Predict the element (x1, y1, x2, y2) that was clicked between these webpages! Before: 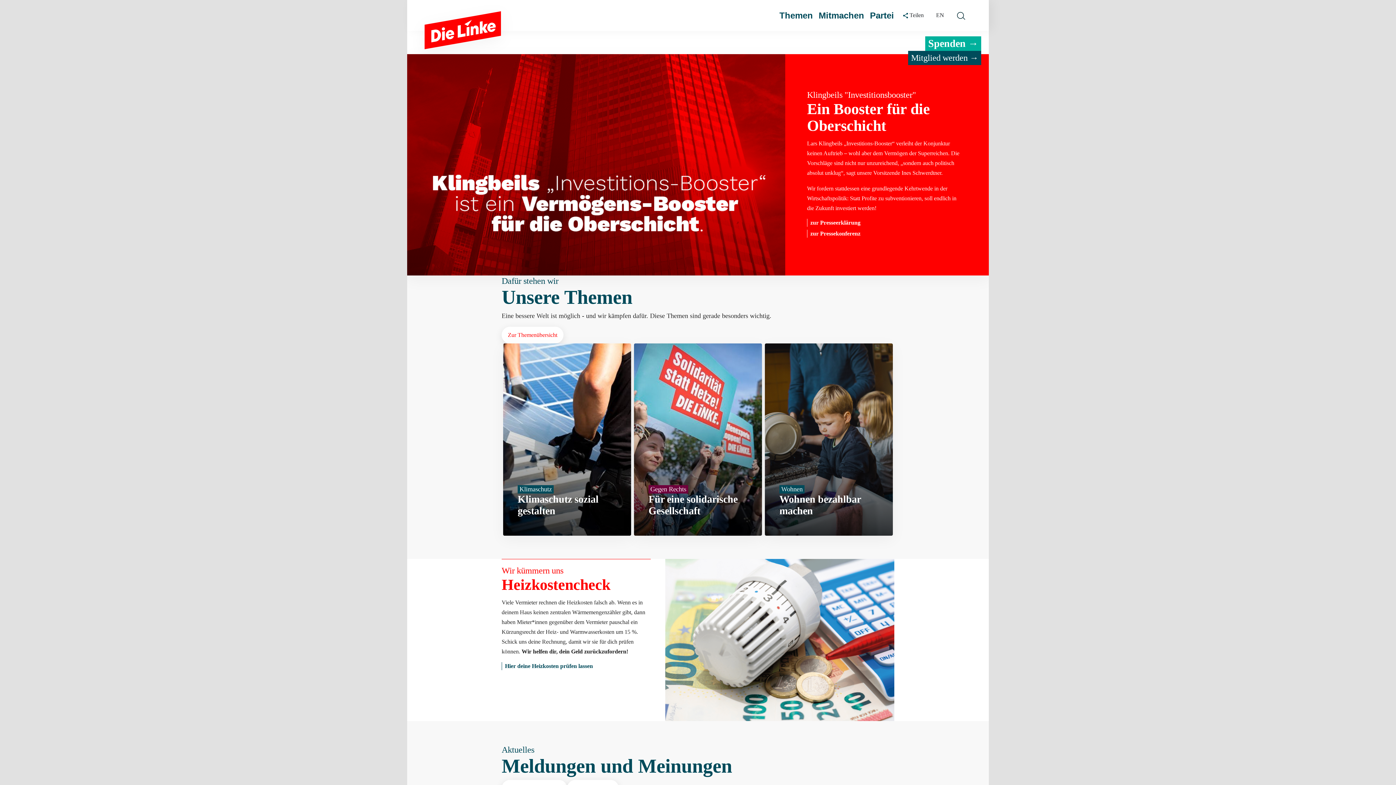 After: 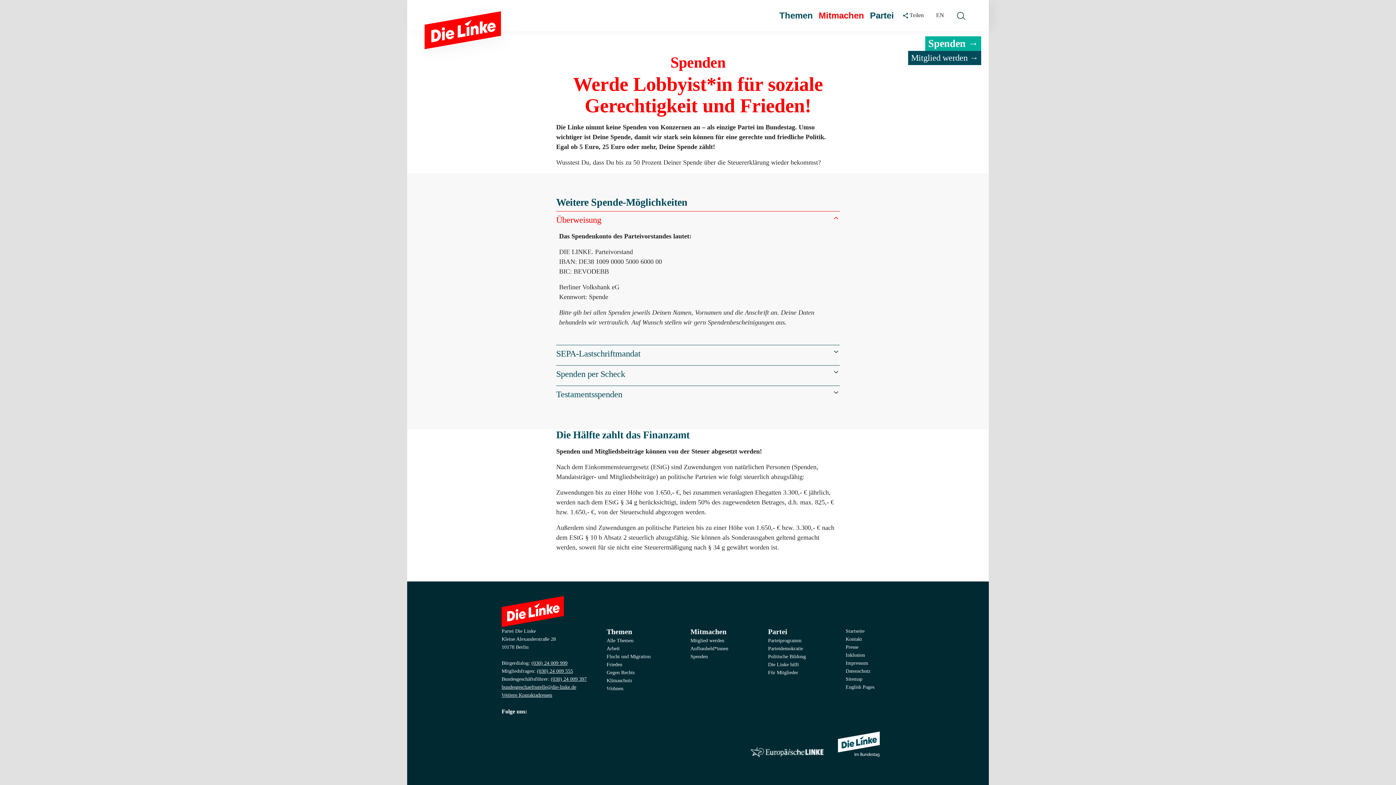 Action: label: Spenden → bbox: (928, 37, 978, 49)